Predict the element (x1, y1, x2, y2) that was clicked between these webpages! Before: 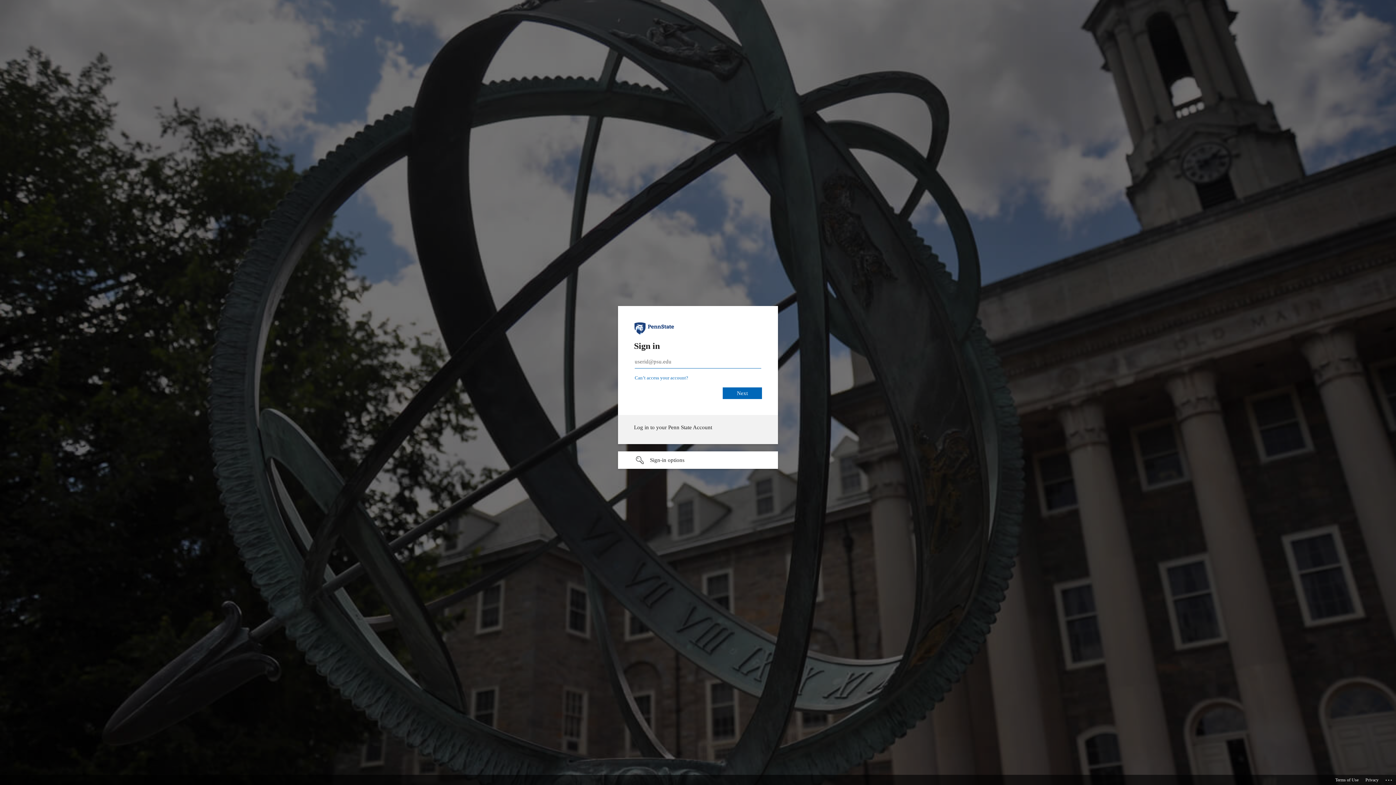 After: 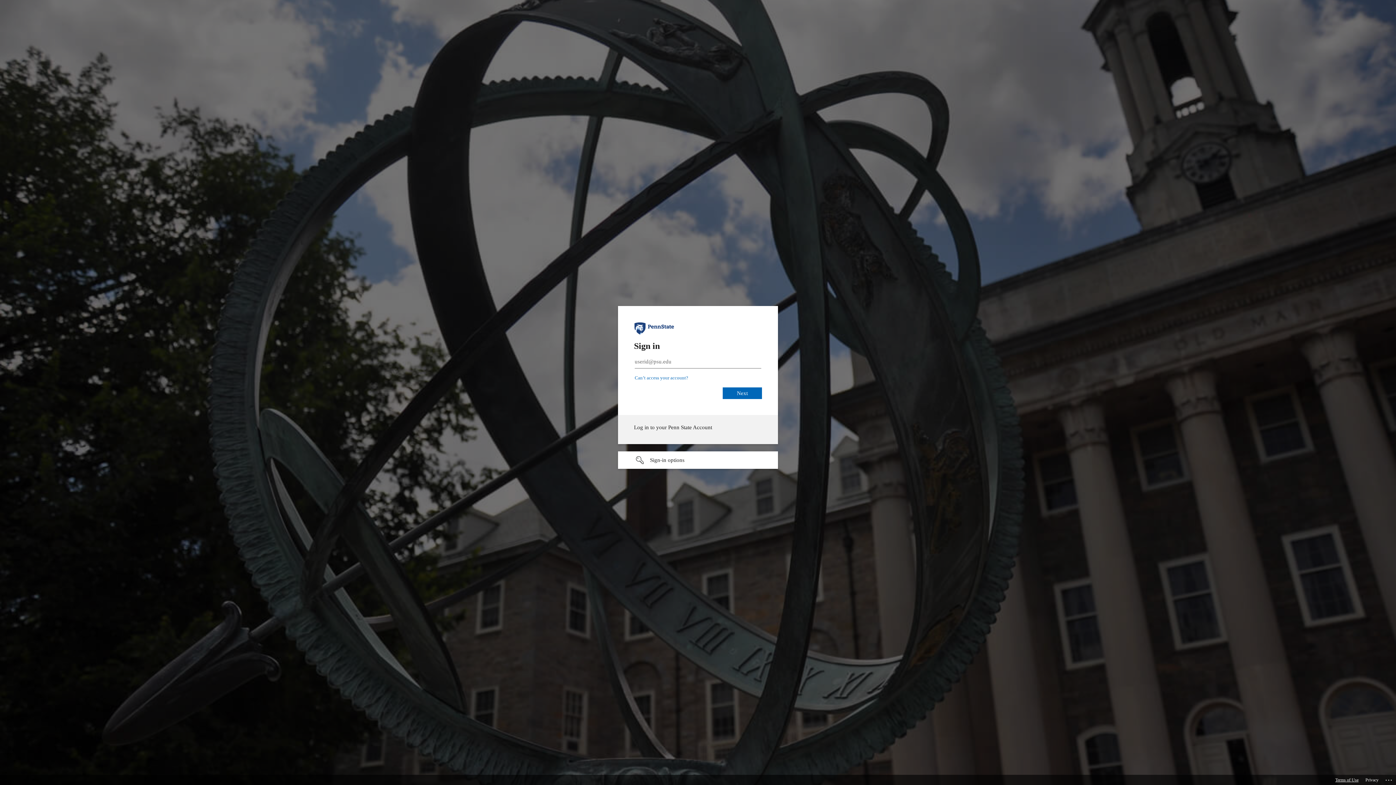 Action: bbox: (1335, 775, 1358, 785) label: Terms of Use